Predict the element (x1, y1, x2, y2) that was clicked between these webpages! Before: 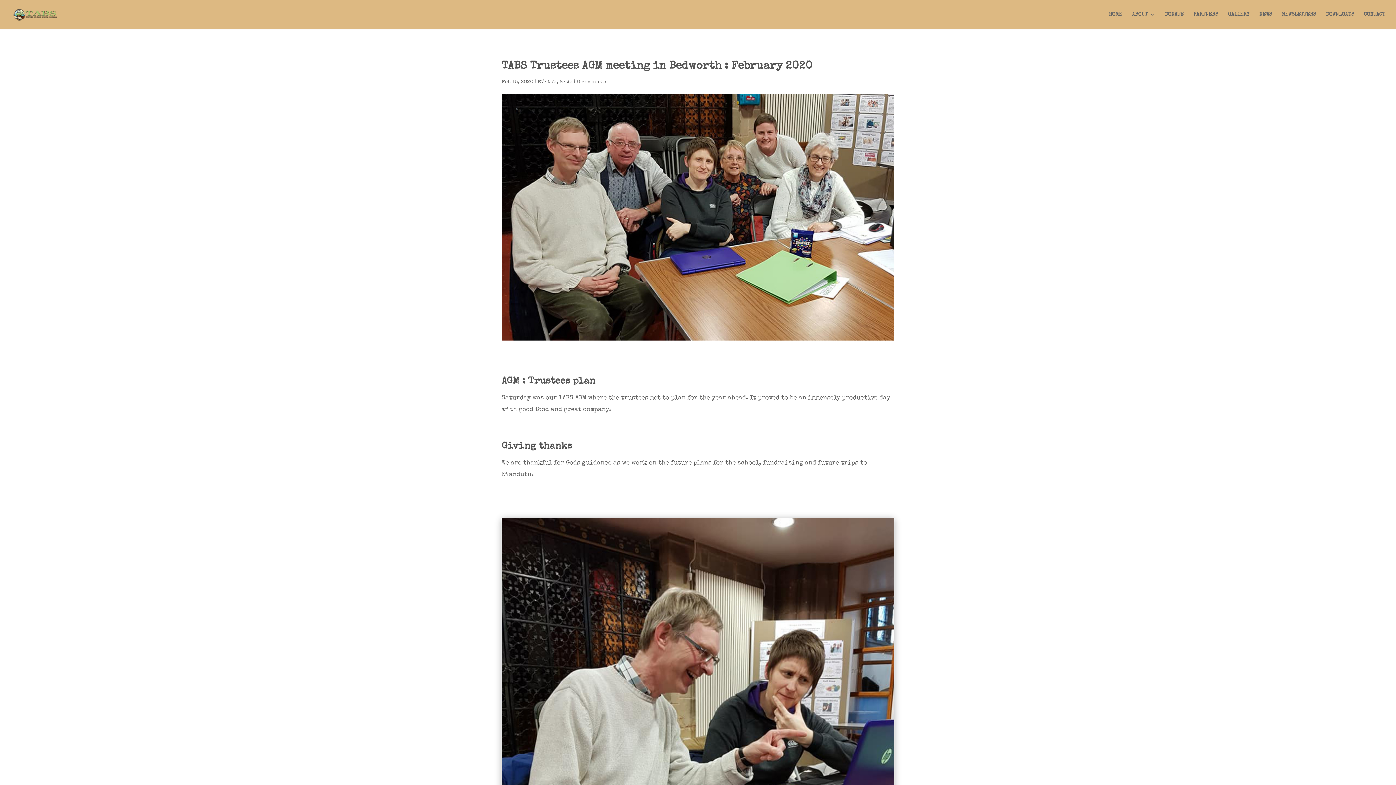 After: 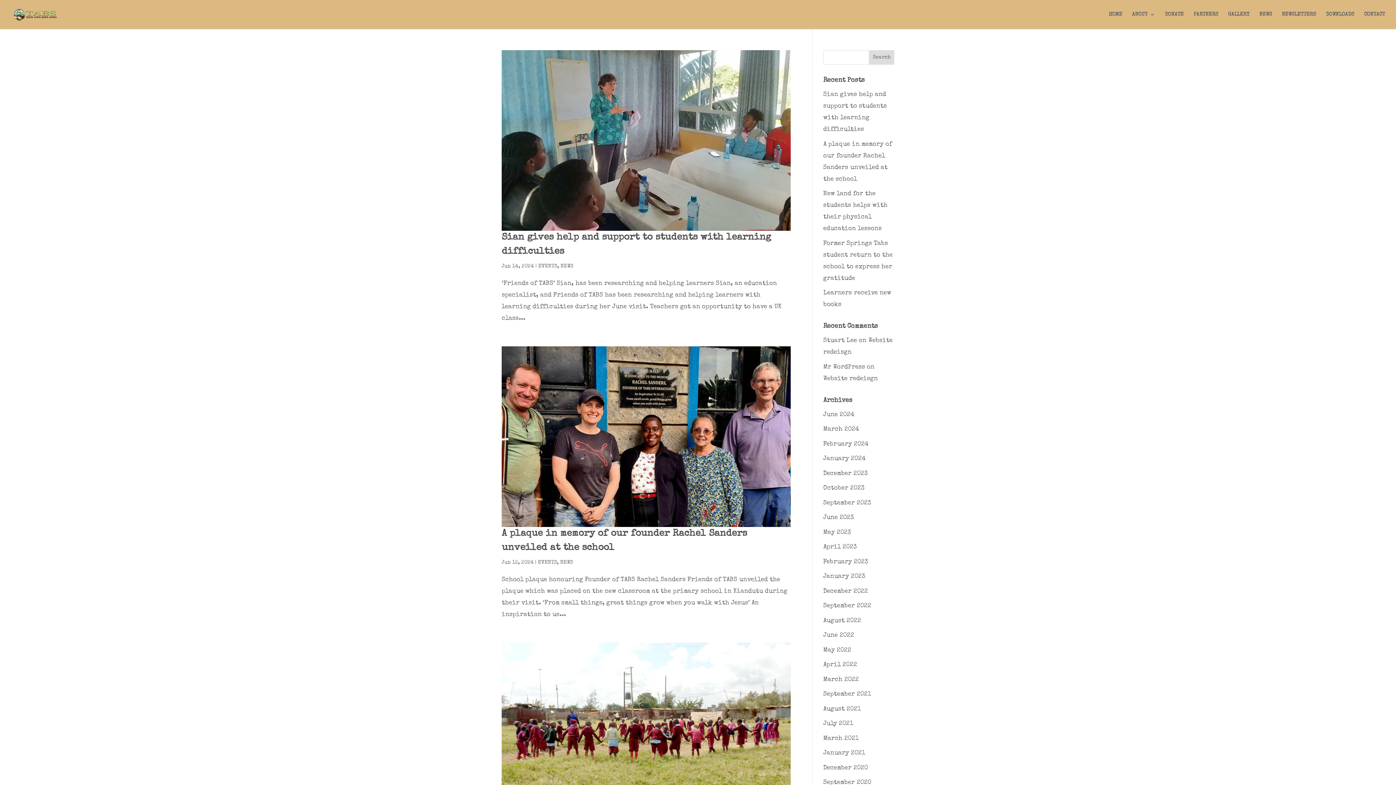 Action: label: EVENTS bbox: (537, 79, 556, 84)